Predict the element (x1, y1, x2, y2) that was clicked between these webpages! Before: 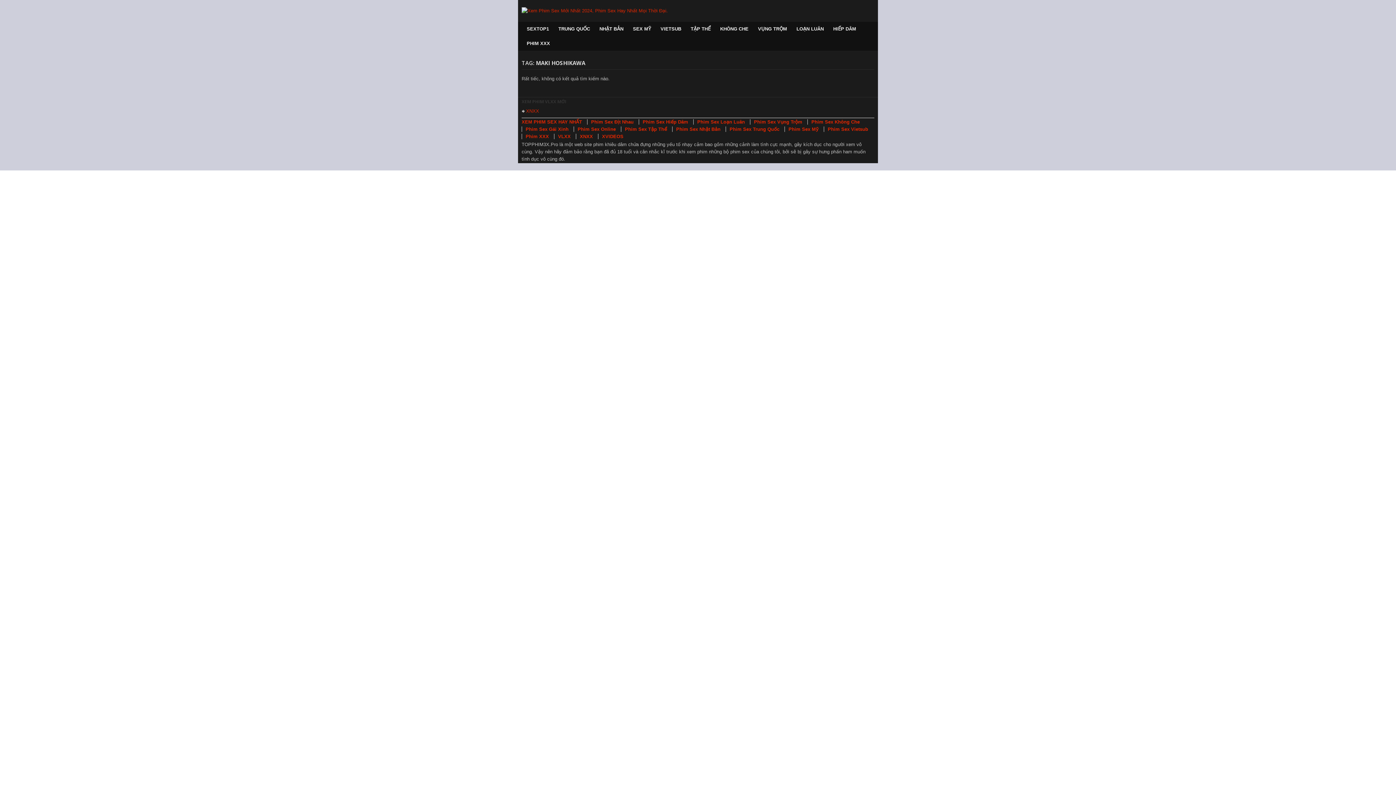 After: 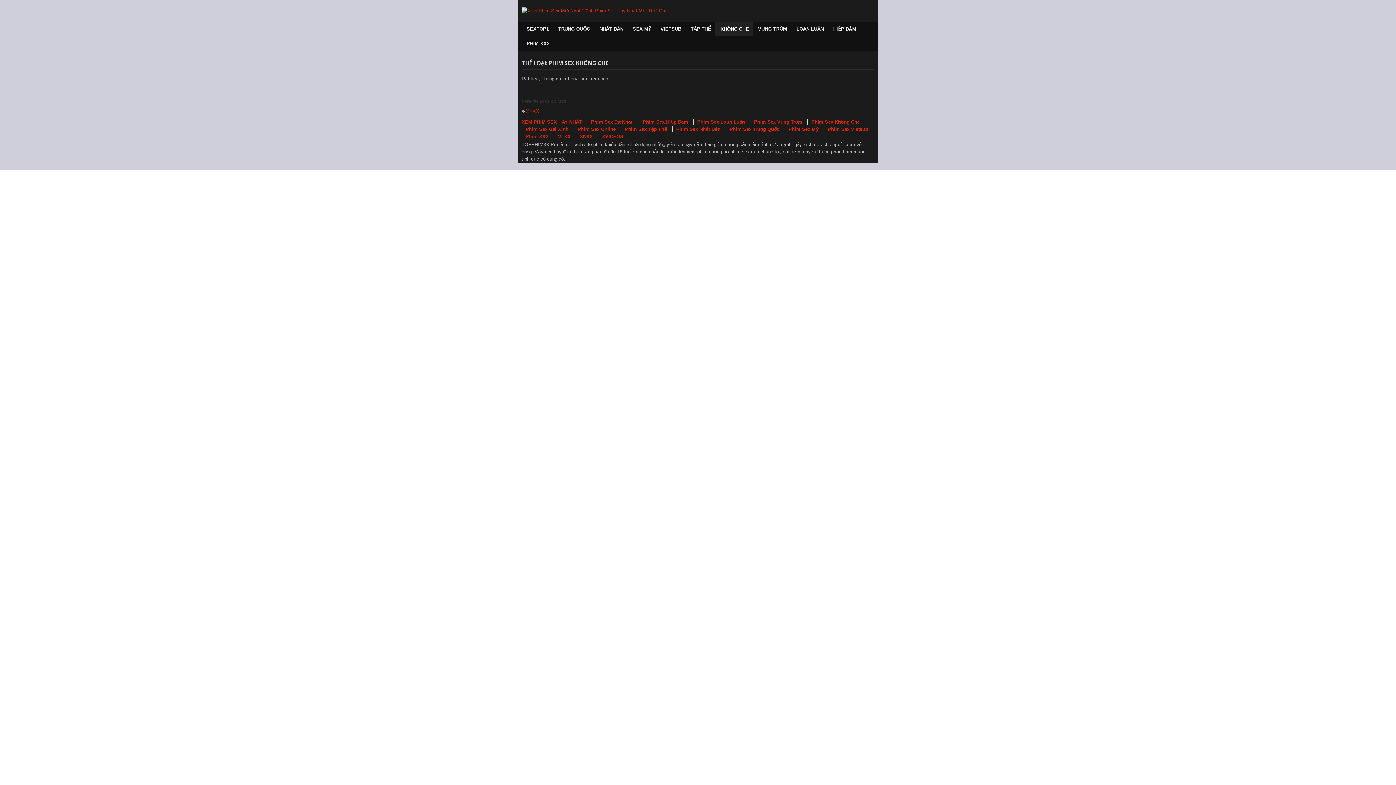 Action: bbox: (715, 21, 753, 36) label: KHÔNG CHE